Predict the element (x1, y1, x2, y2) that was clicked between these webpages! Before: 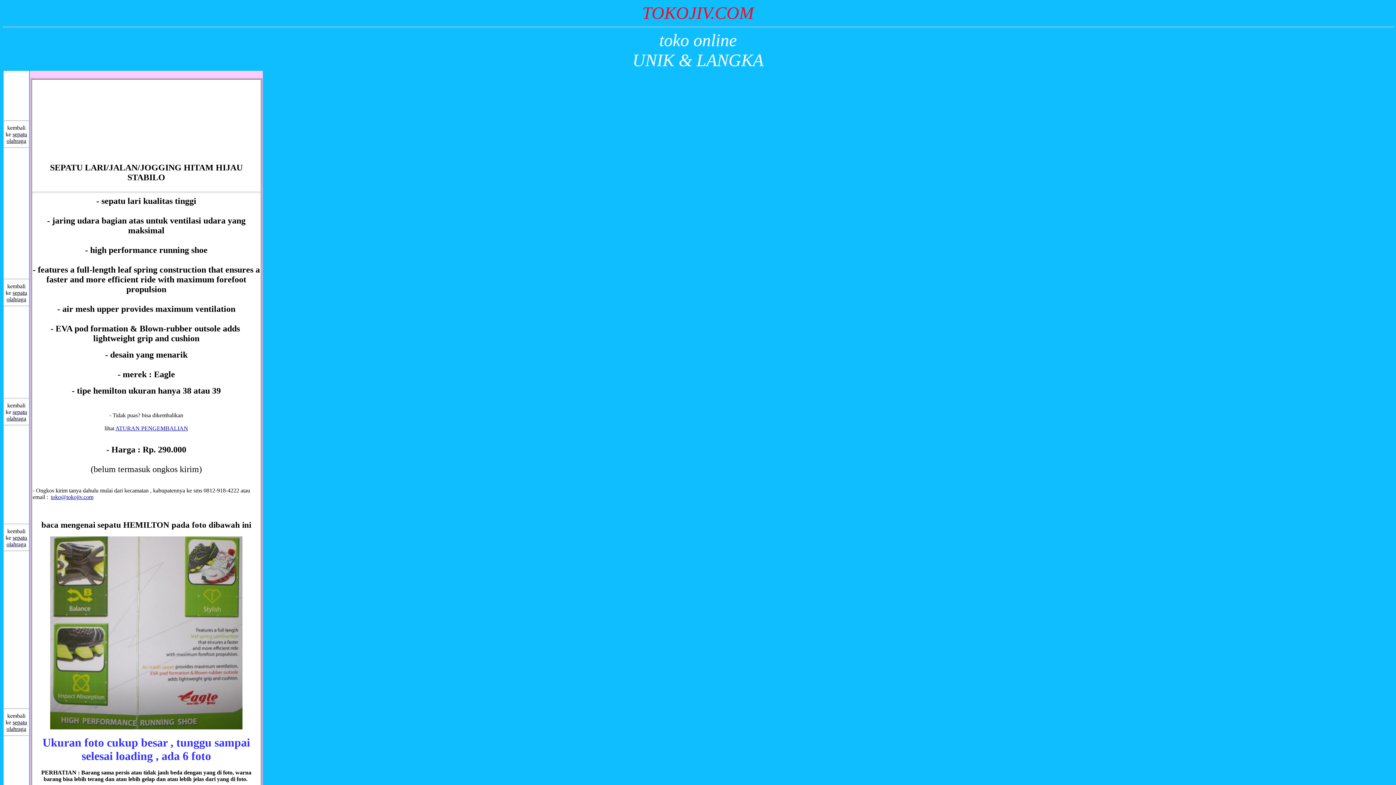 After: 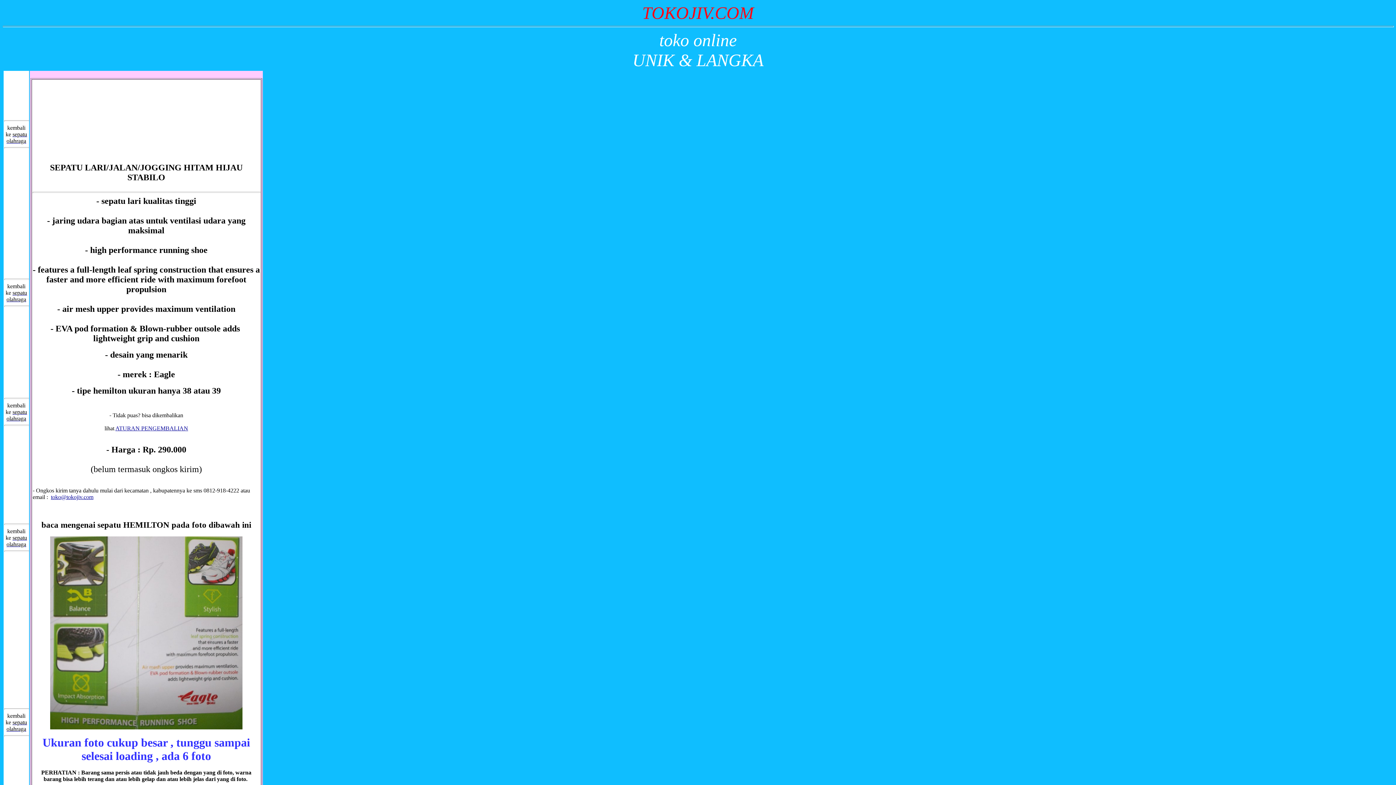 Action: label: toko@tokojiv.com bbox: (50, 494, 93, 500)